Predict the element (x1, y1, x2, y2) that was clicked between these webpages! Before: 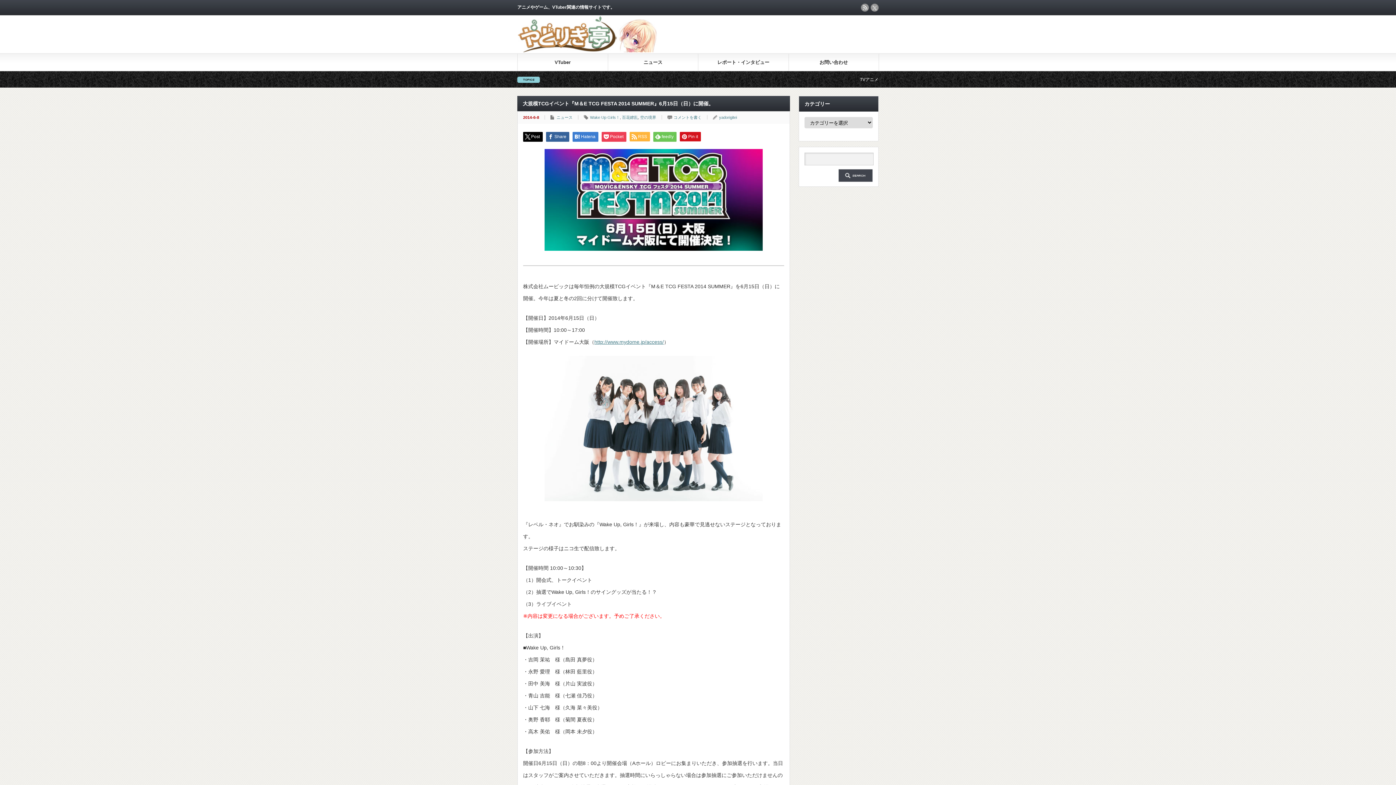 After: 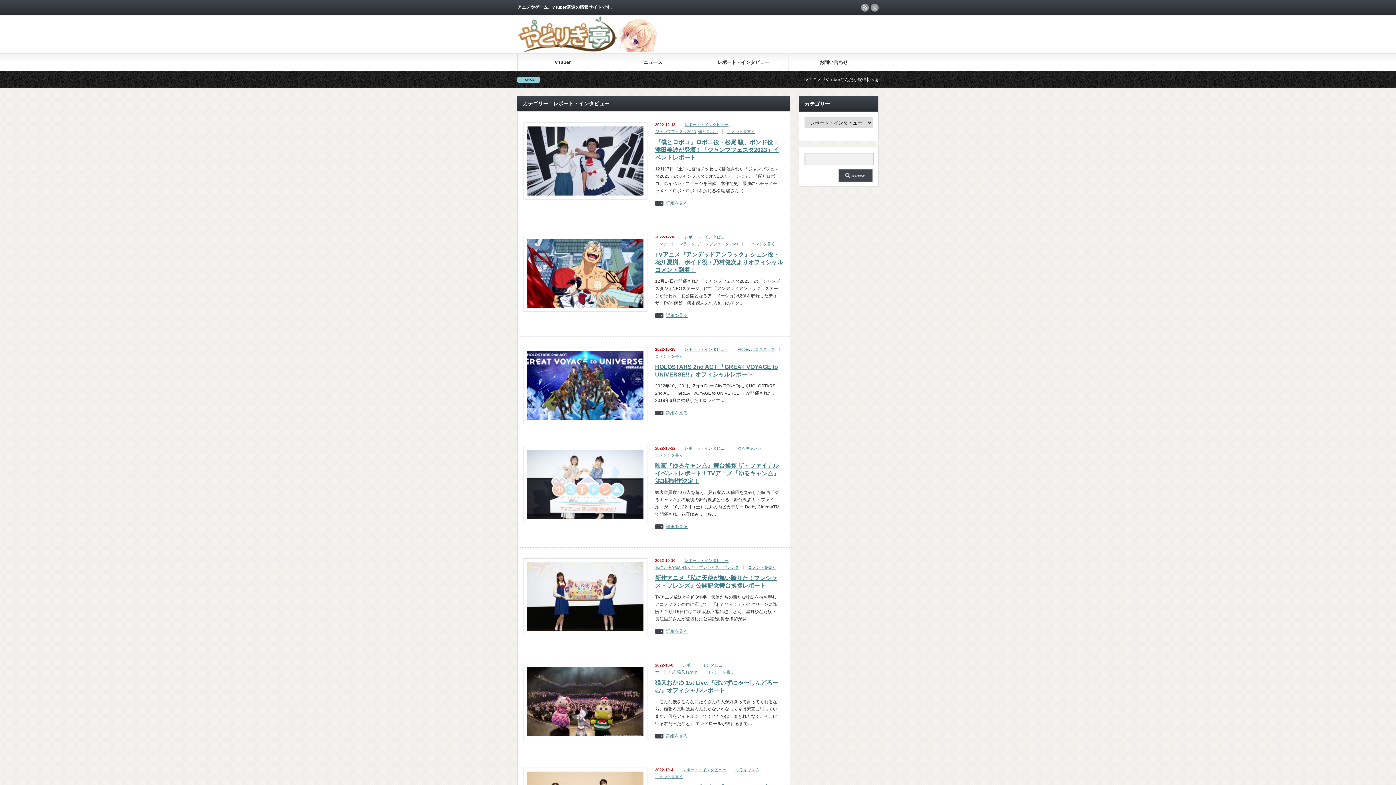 Action: label: レポート・インタビュー bbox: (698, 53, 788, 70)